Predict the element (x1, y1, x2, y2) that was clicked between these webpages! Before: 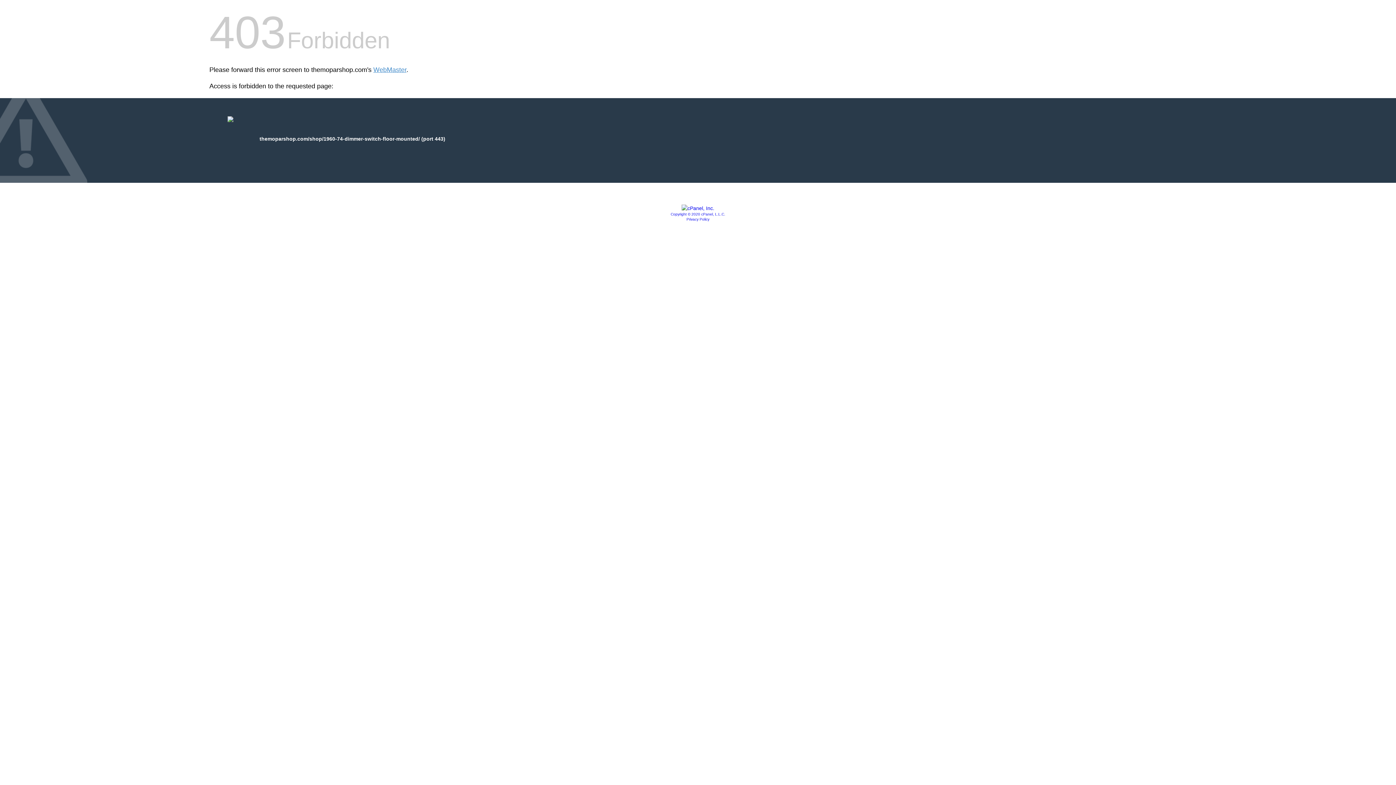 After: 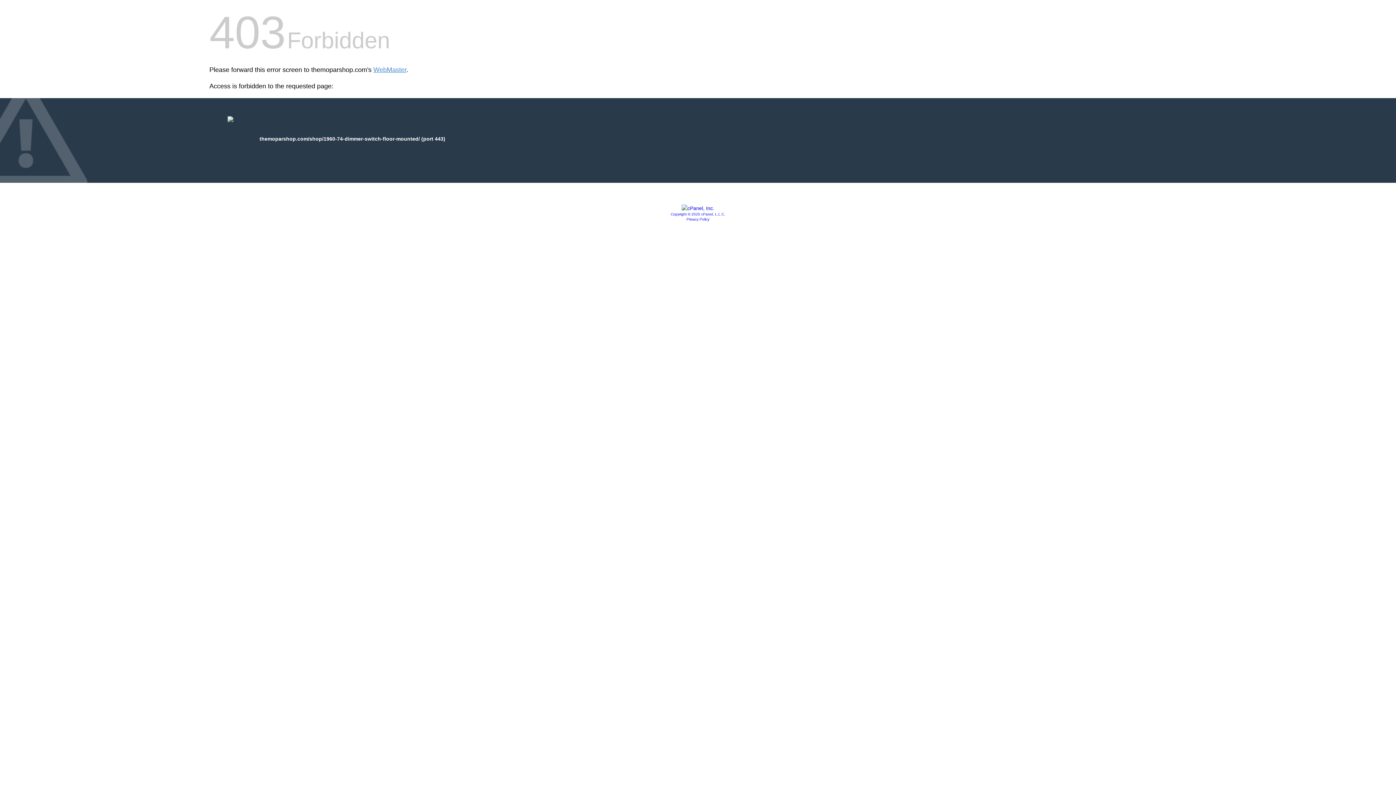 Action: label: Copyright © 2020 cPanel, L.L.C. bbox: (670, 212, 725, 216)